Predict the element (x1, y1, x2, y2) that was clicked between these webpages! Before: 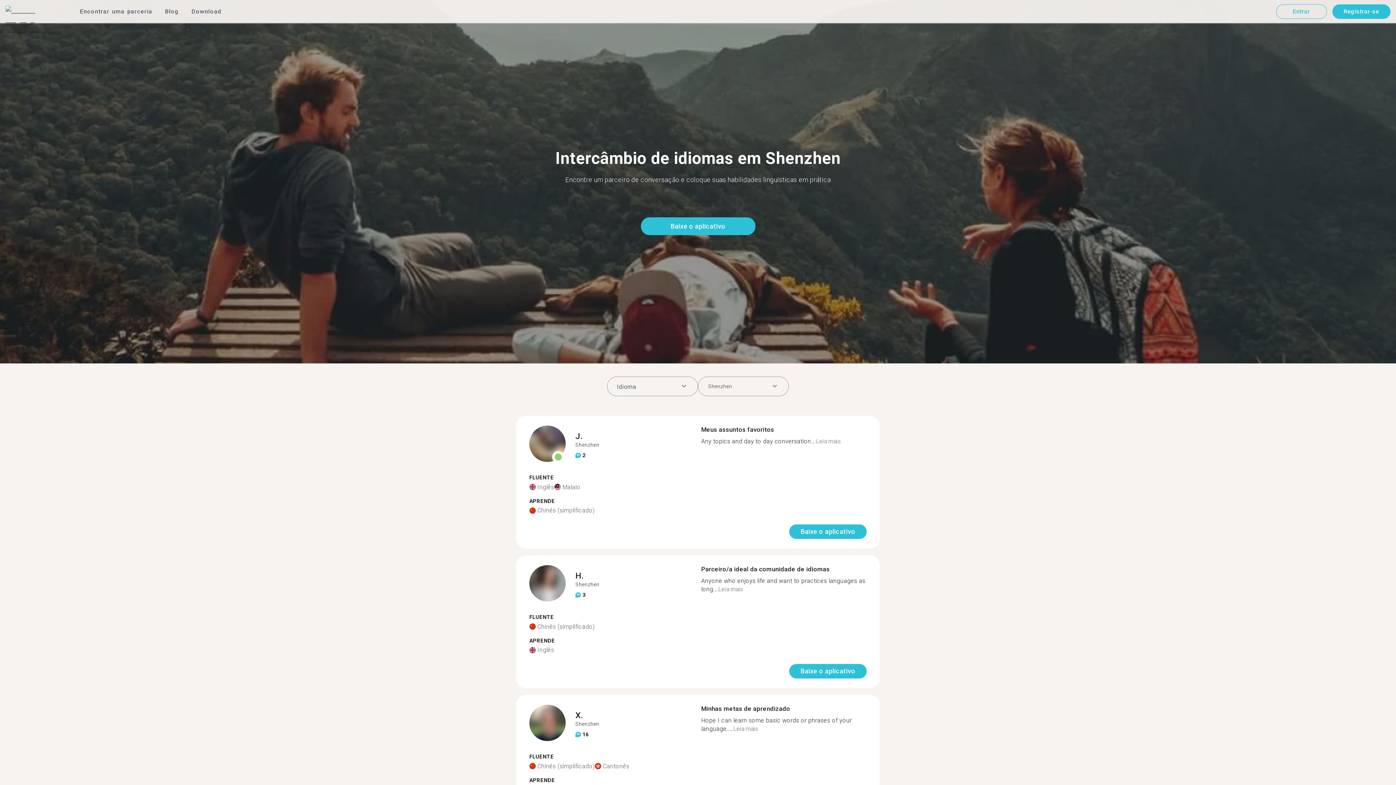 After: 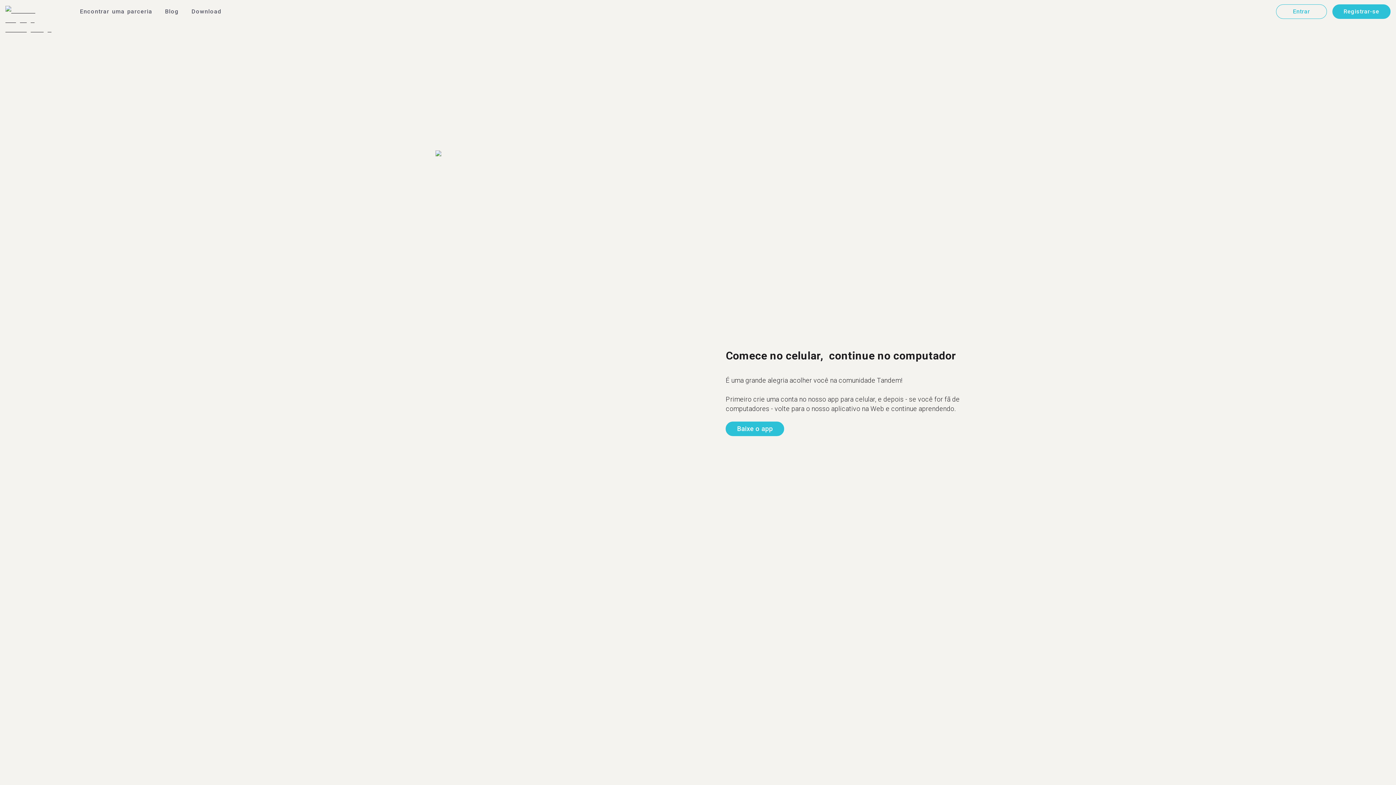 Action: label: Registrar-se bbox: (1332, 7, 1390, 14)